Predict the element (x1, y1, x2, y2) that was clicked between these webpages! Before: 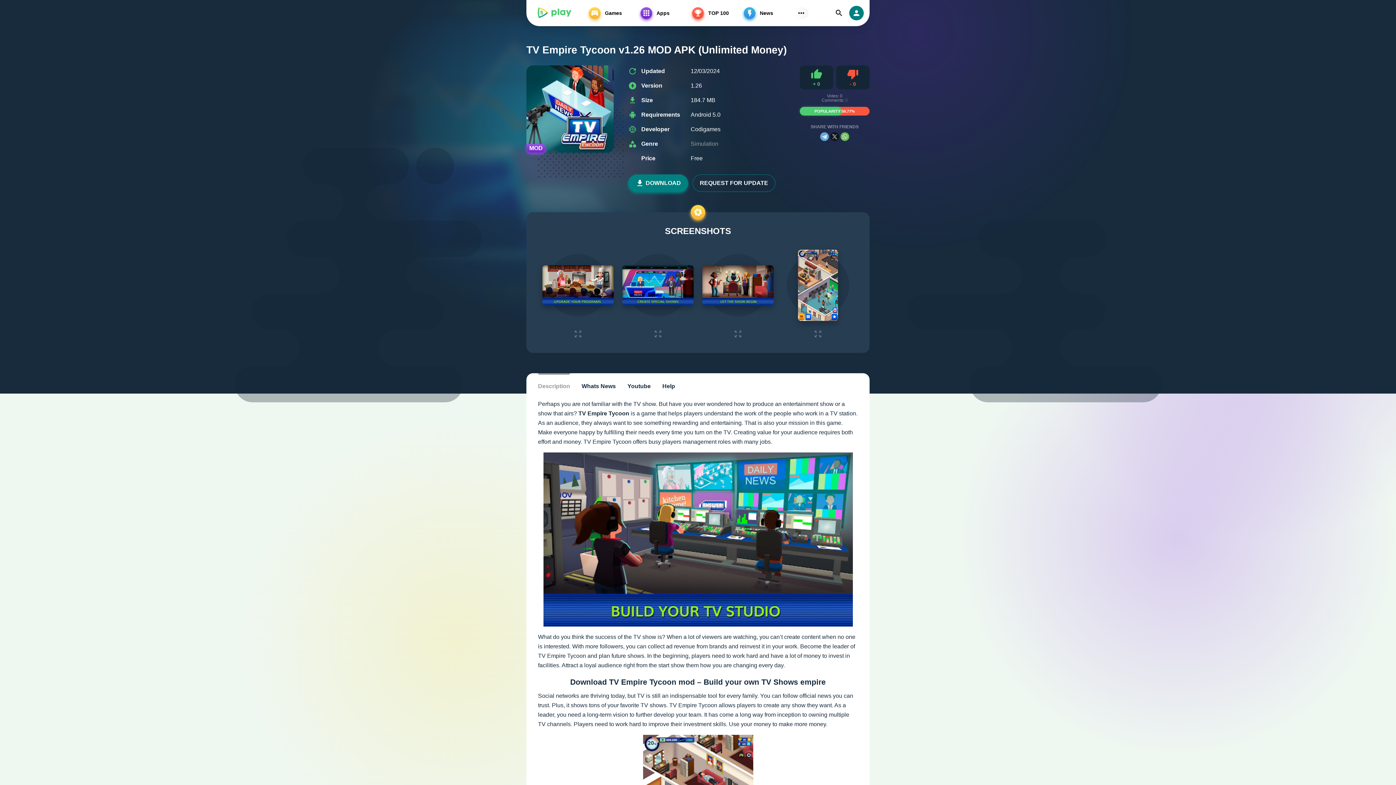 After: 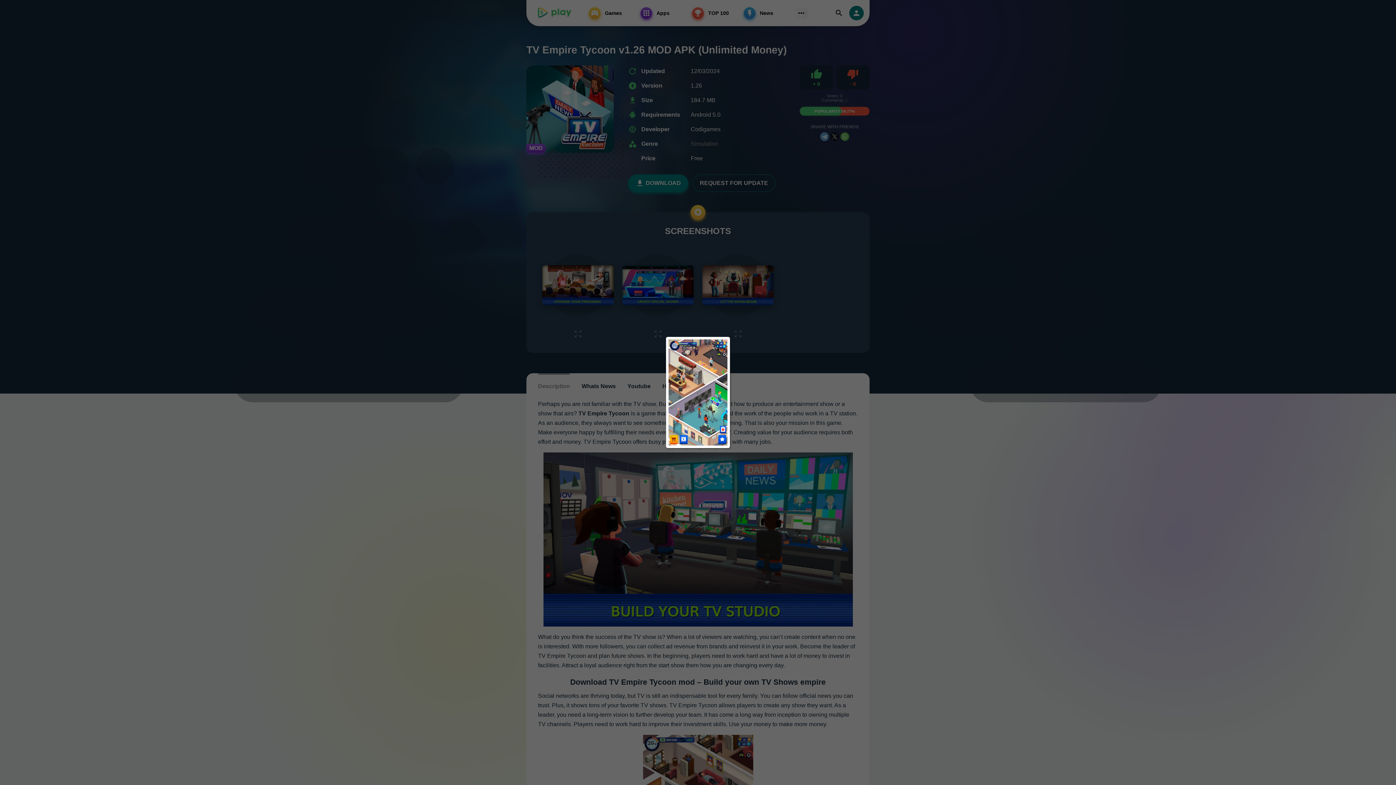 Action: bbox: (778, 245, 858, 325)